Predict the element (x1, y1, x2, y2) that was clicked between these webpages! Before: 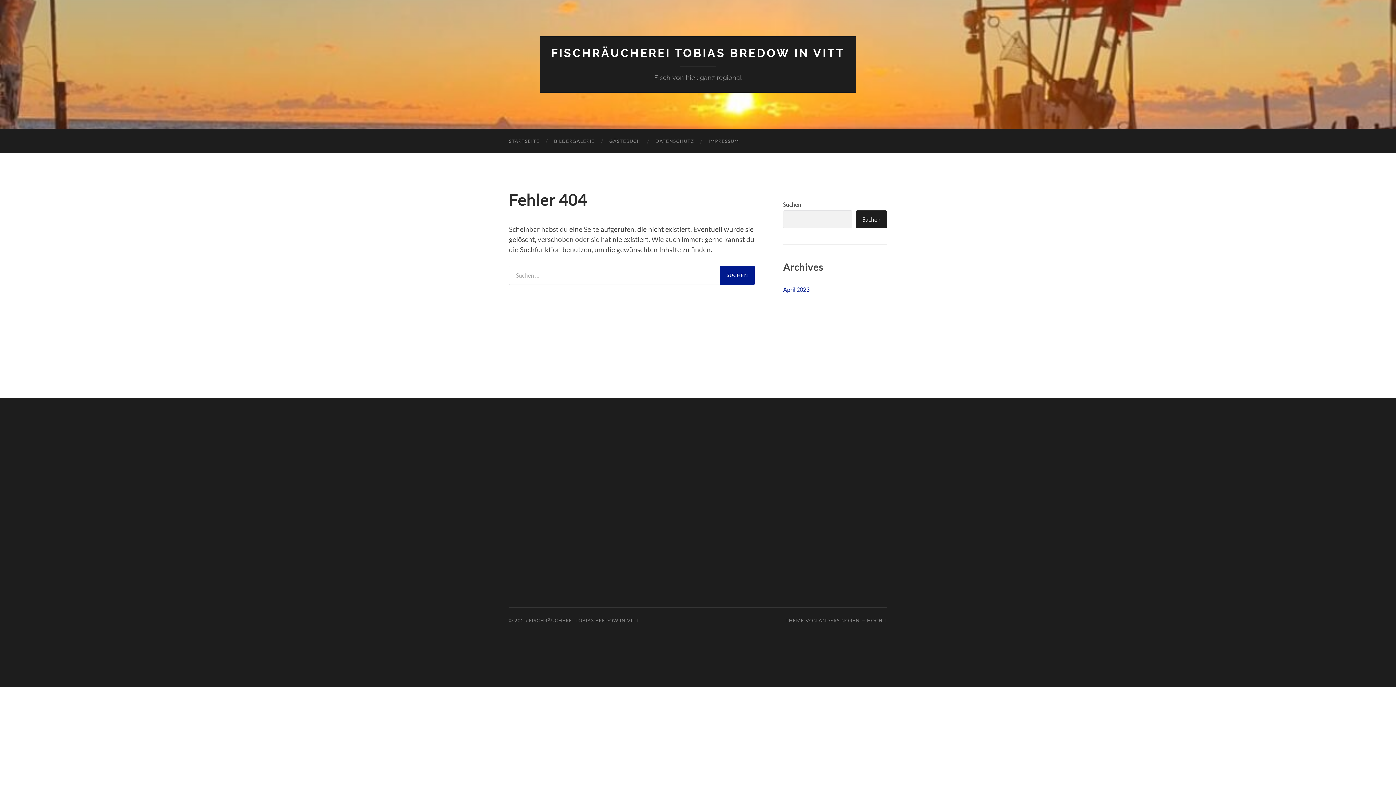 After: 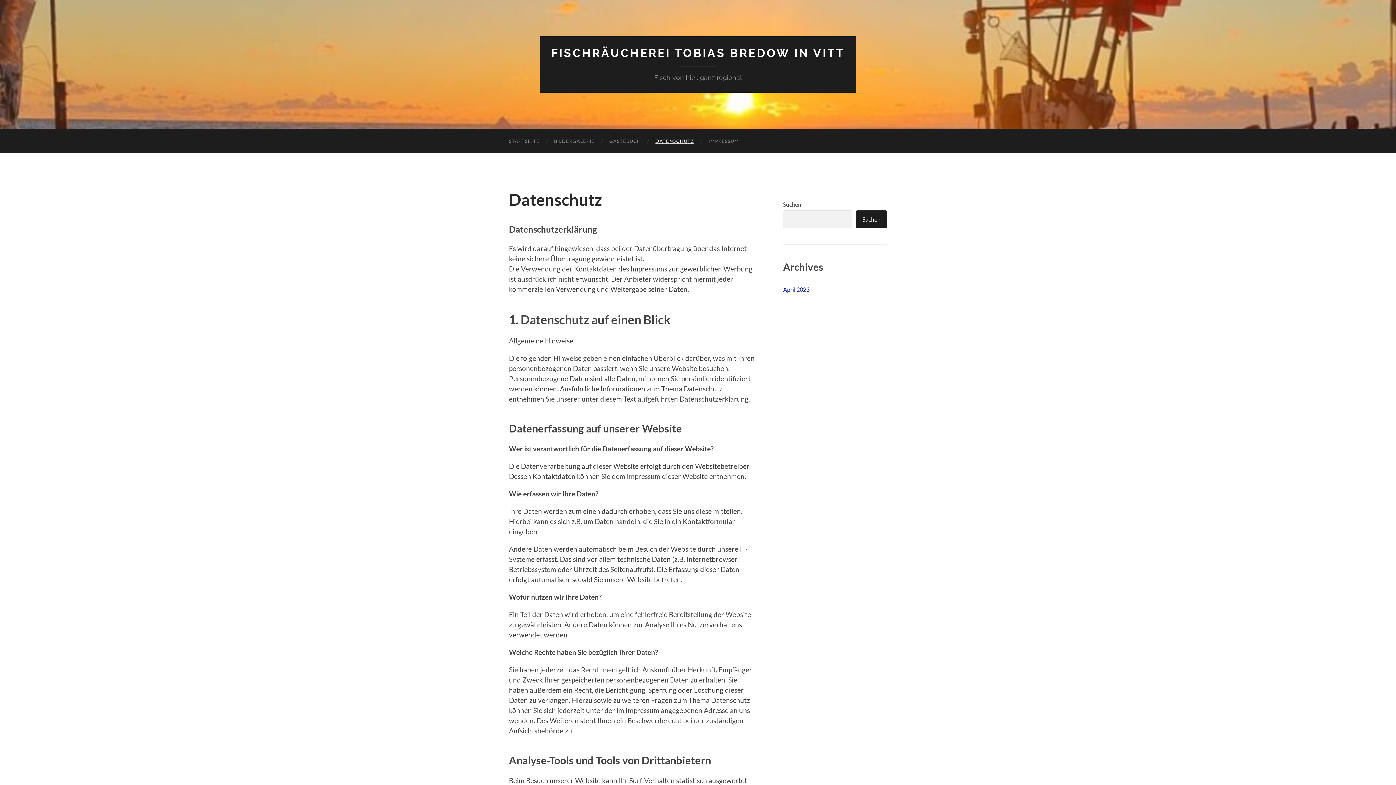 Action: bbox: (648, 129, 701, 153) label: DATENSCHUTZ